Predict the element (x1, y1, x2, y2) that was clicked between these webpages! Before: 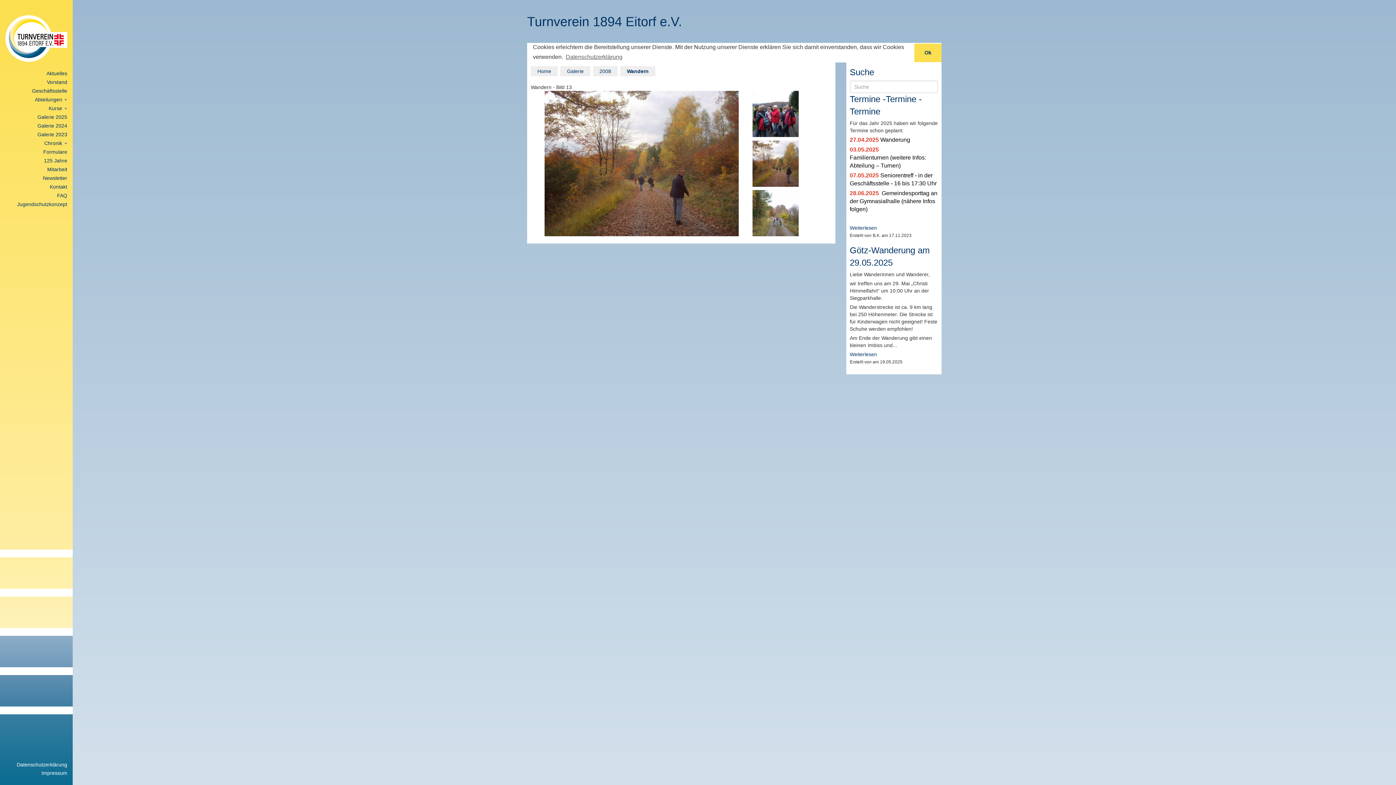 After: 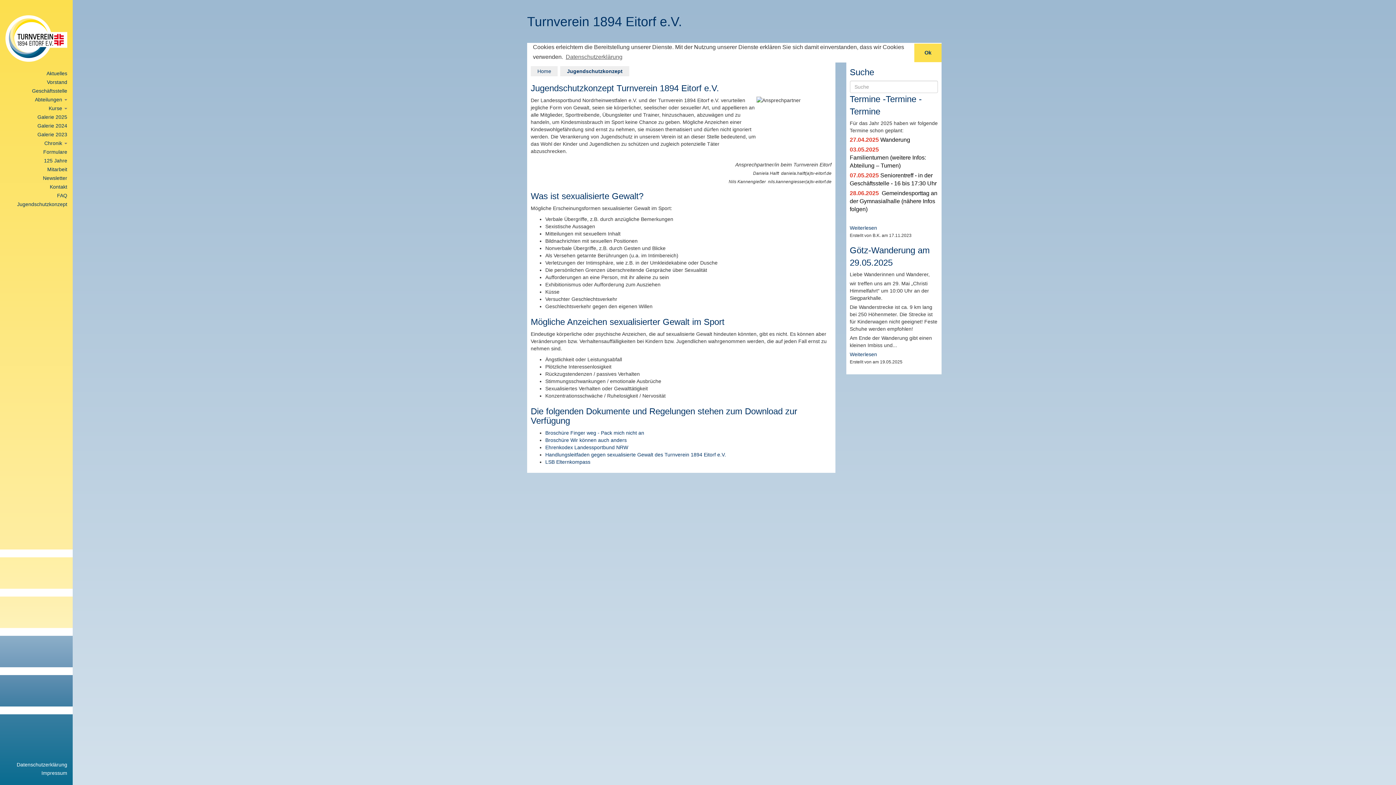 Action: label: Jugendschutzkonzept bbox: (0, 199, 72, 208)